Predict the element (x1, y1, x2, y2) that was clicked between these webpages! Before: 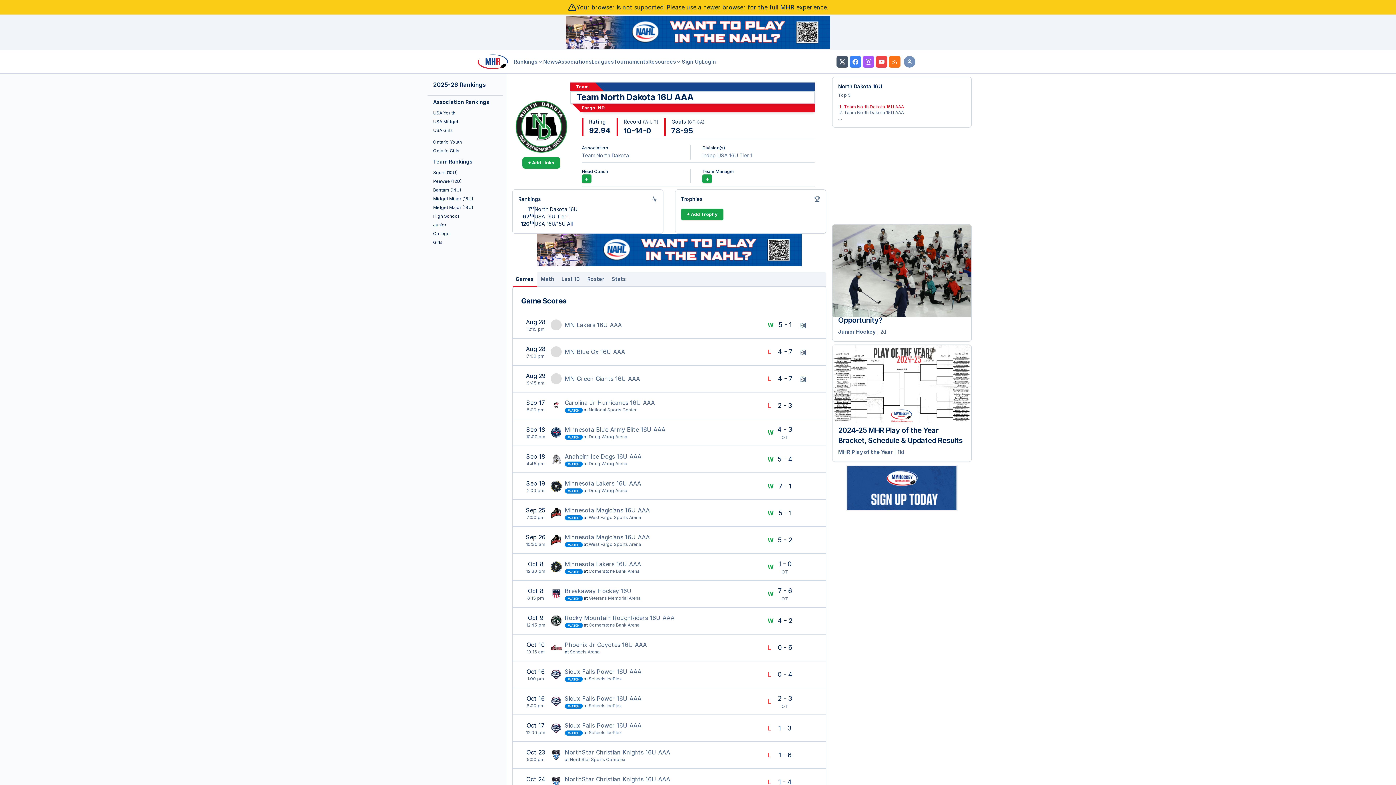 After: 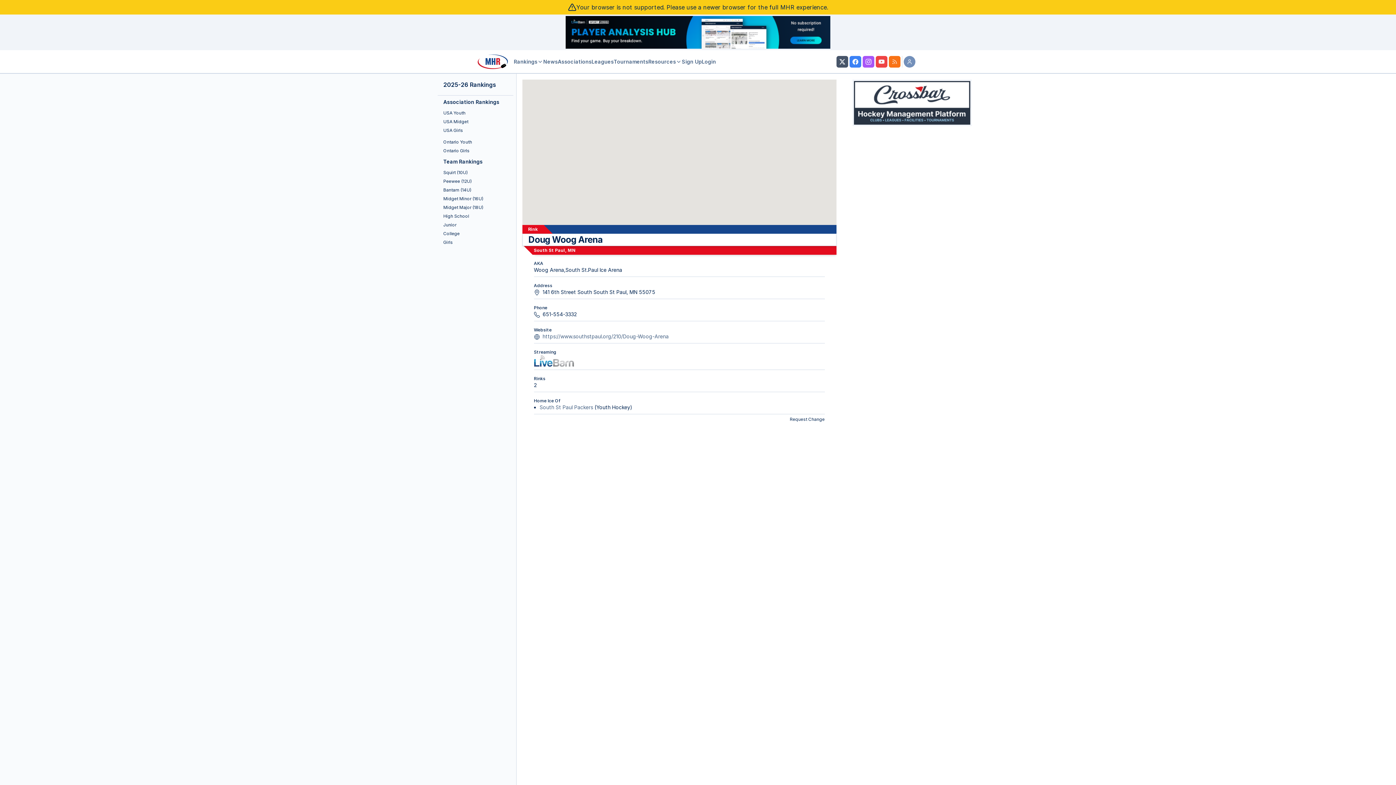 Action: label: Doug Woog Arena bbox: (588, 461, 627, 466)